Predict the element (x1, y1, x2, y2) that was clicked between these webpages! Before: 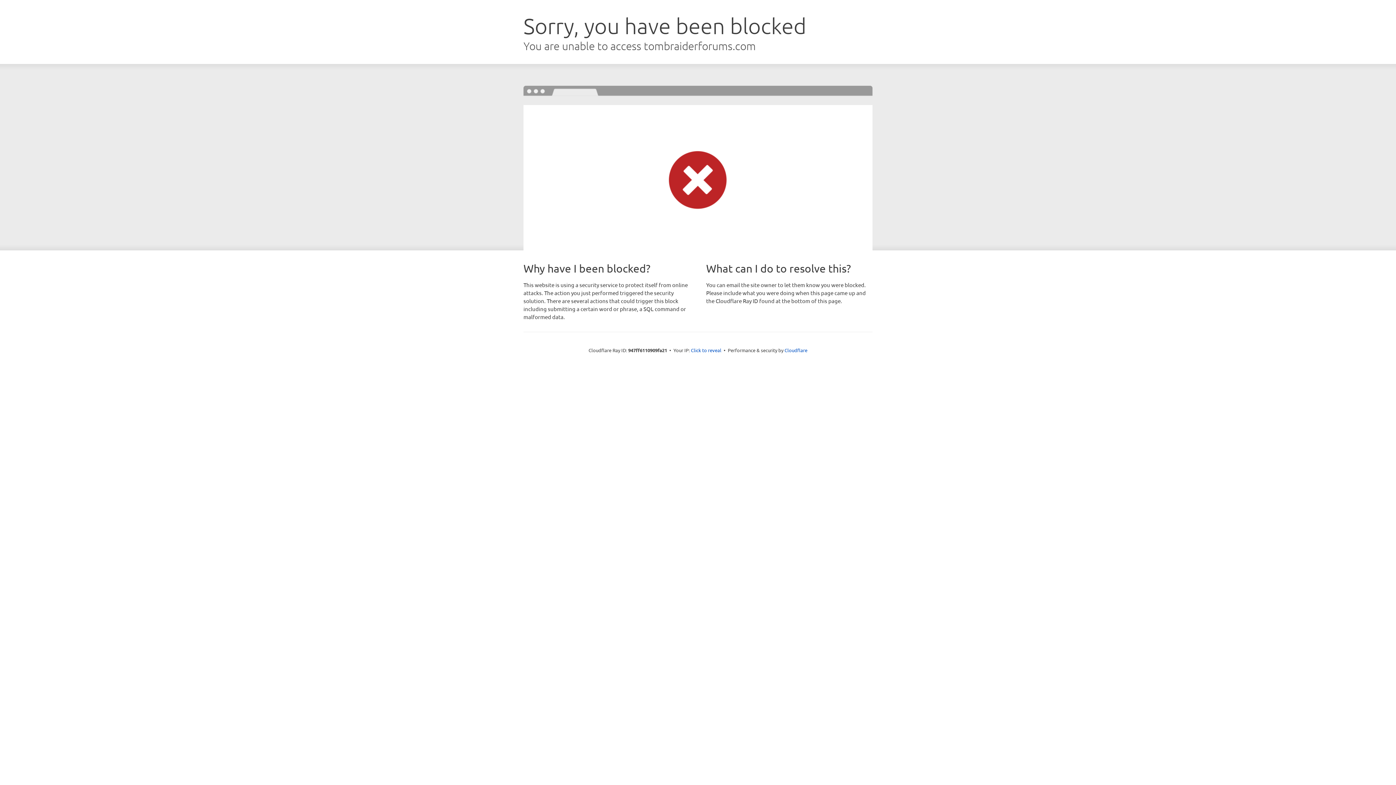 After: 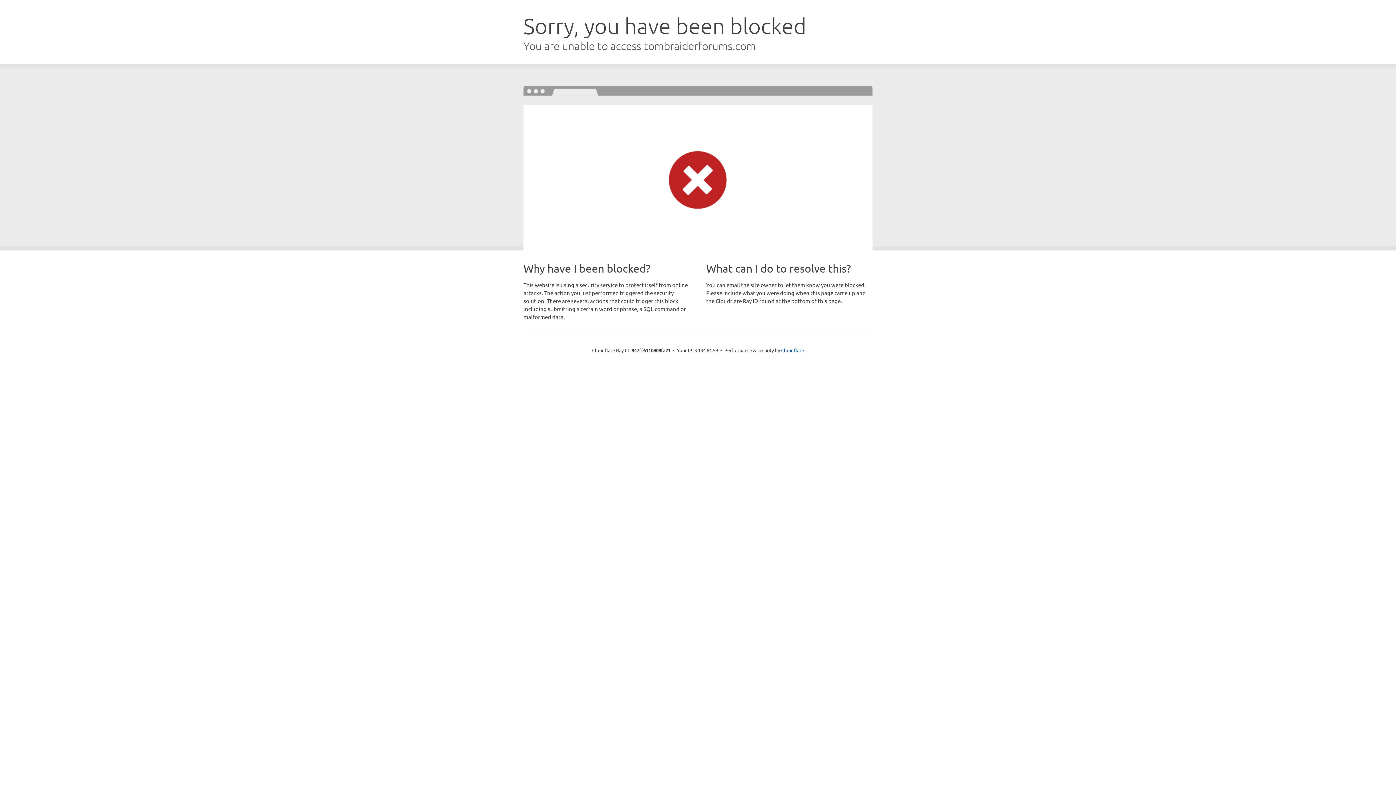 Action: bbox: (691, 346, 721, 353) label: Click to reveal